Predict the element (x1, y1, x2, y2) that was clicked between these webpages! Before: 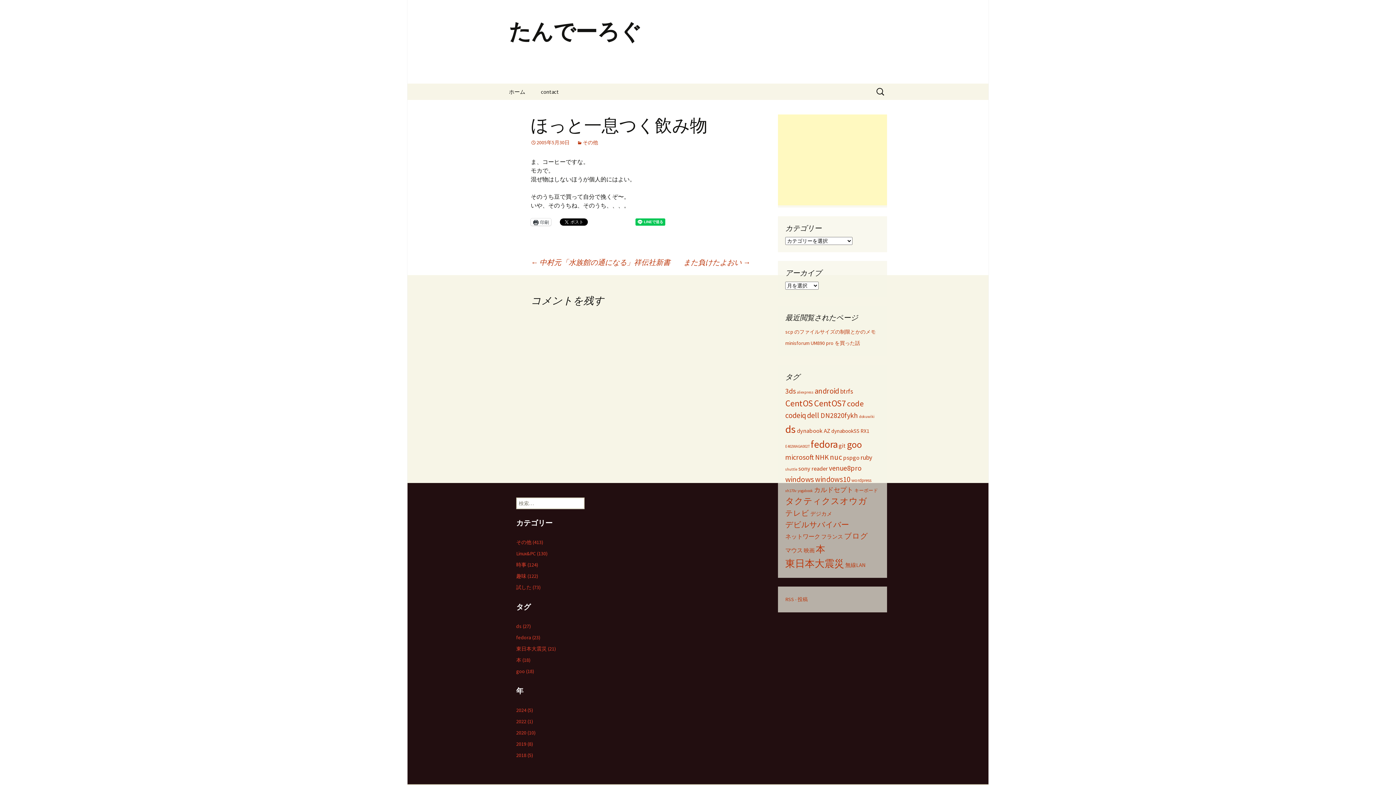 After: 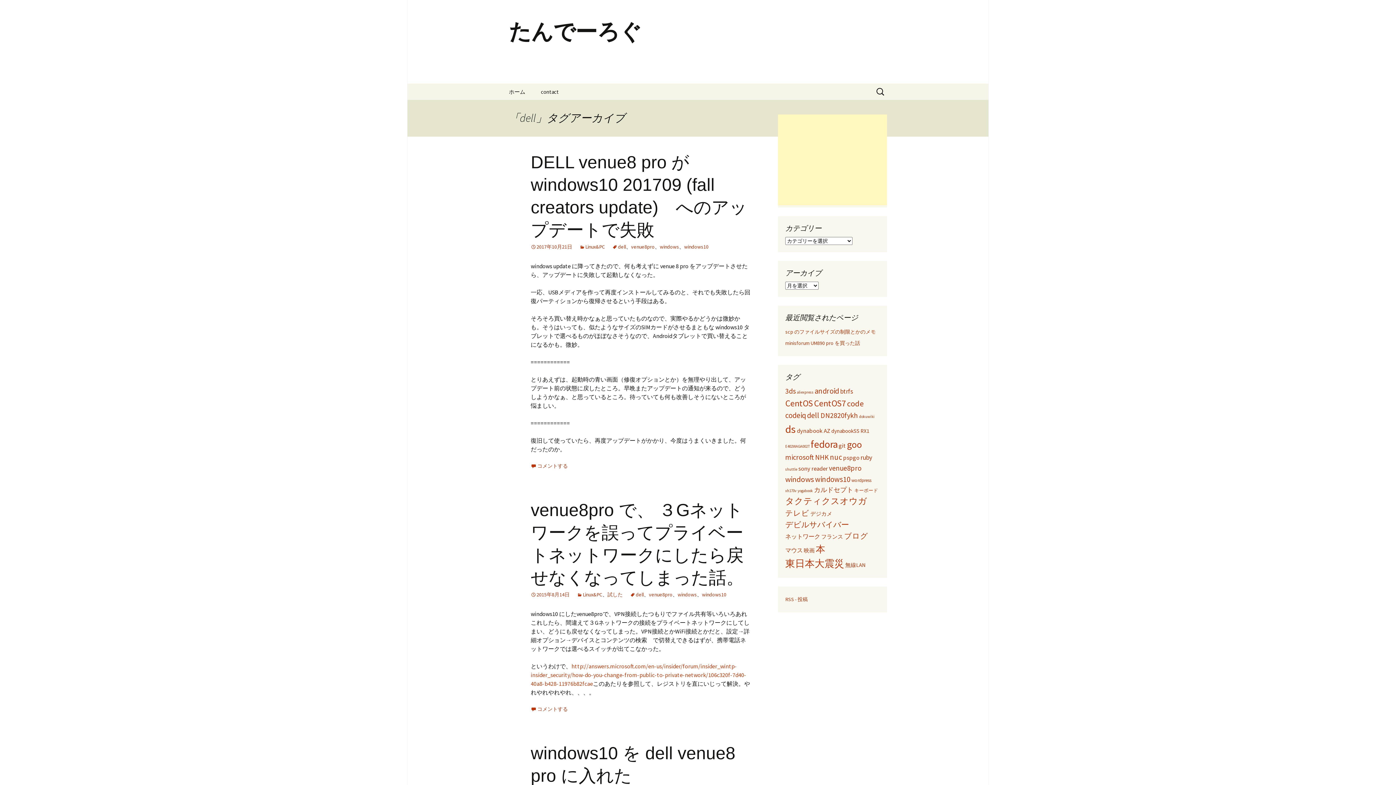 Action: bbox: (807, 410, 819, 420) label: dell (9個の項目)